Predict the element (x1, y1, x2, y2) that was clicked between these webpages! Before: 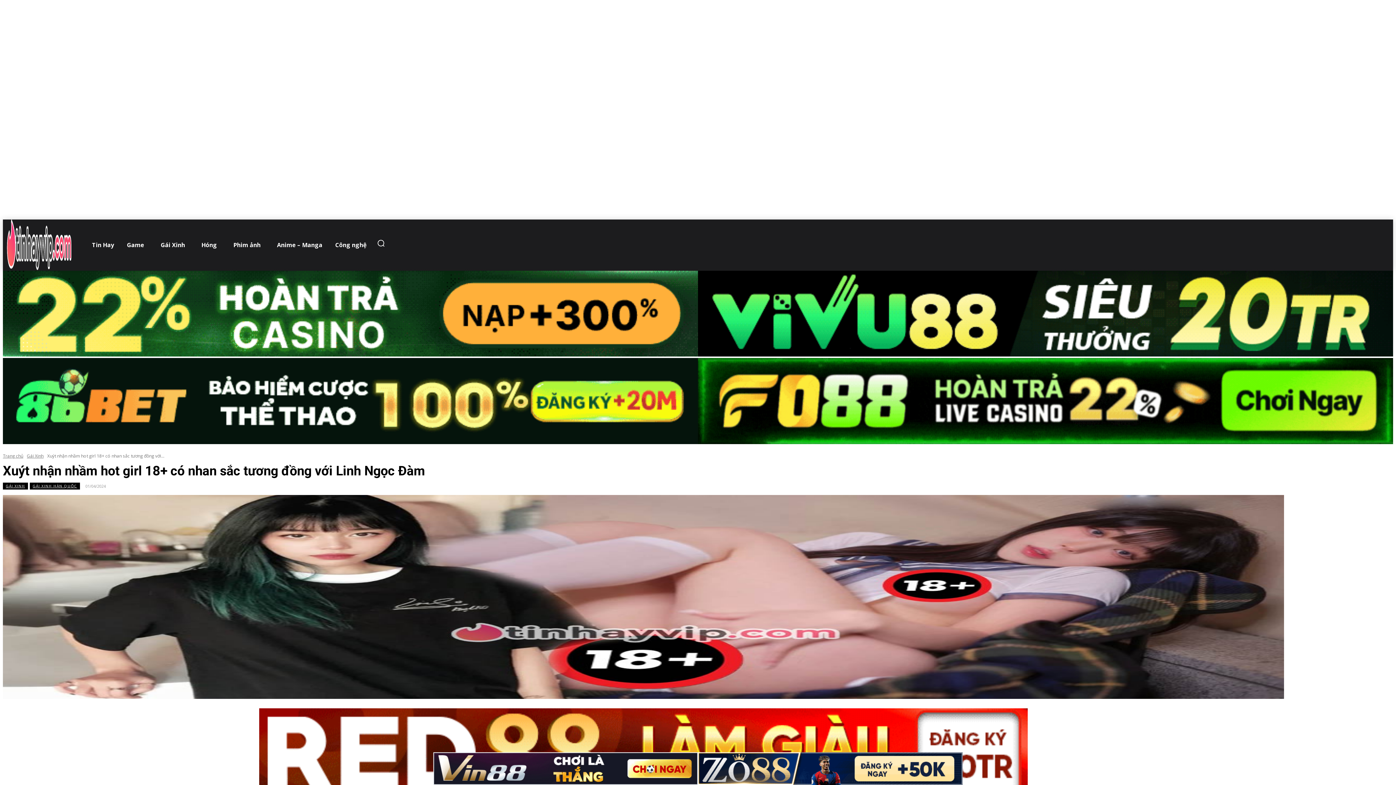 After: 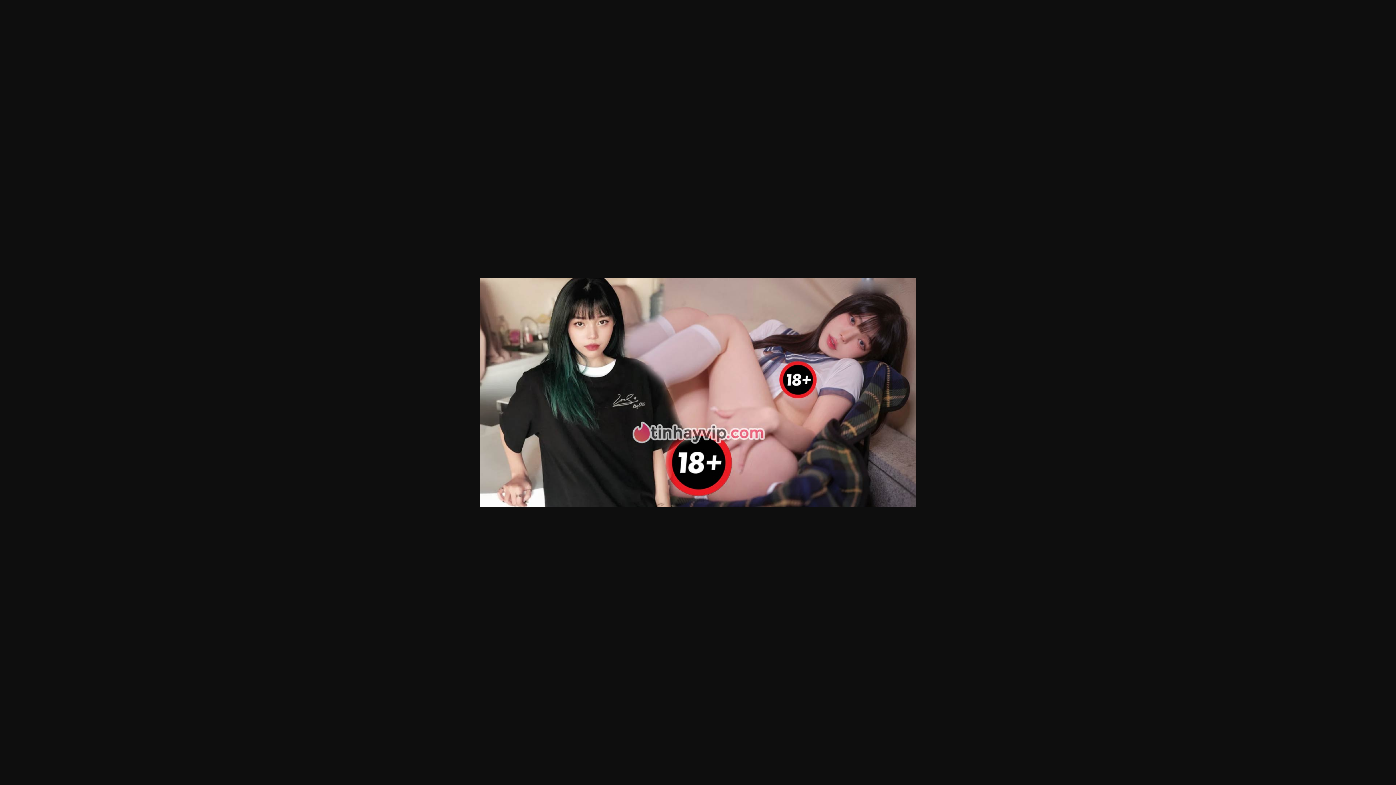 Action: bbox: (2, 495, 1284, 699)